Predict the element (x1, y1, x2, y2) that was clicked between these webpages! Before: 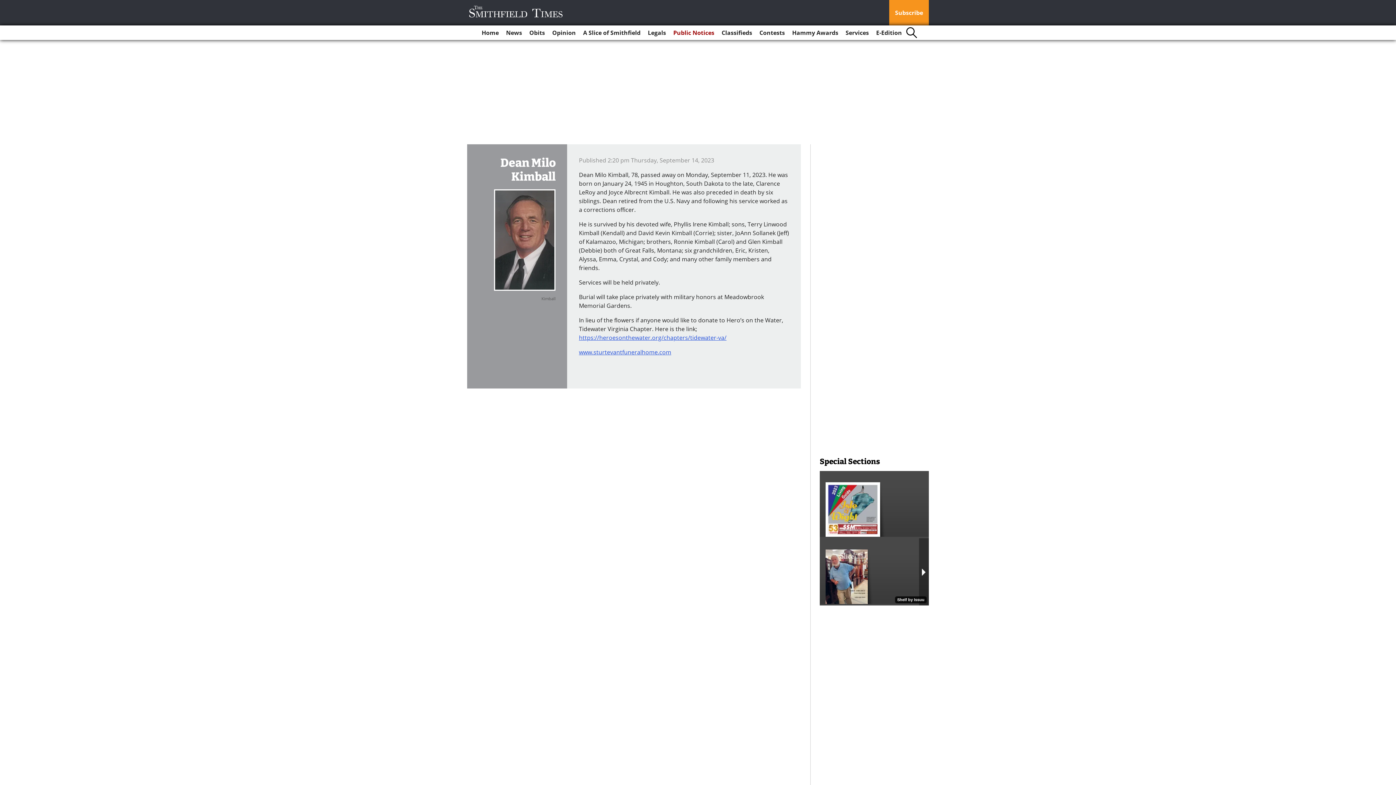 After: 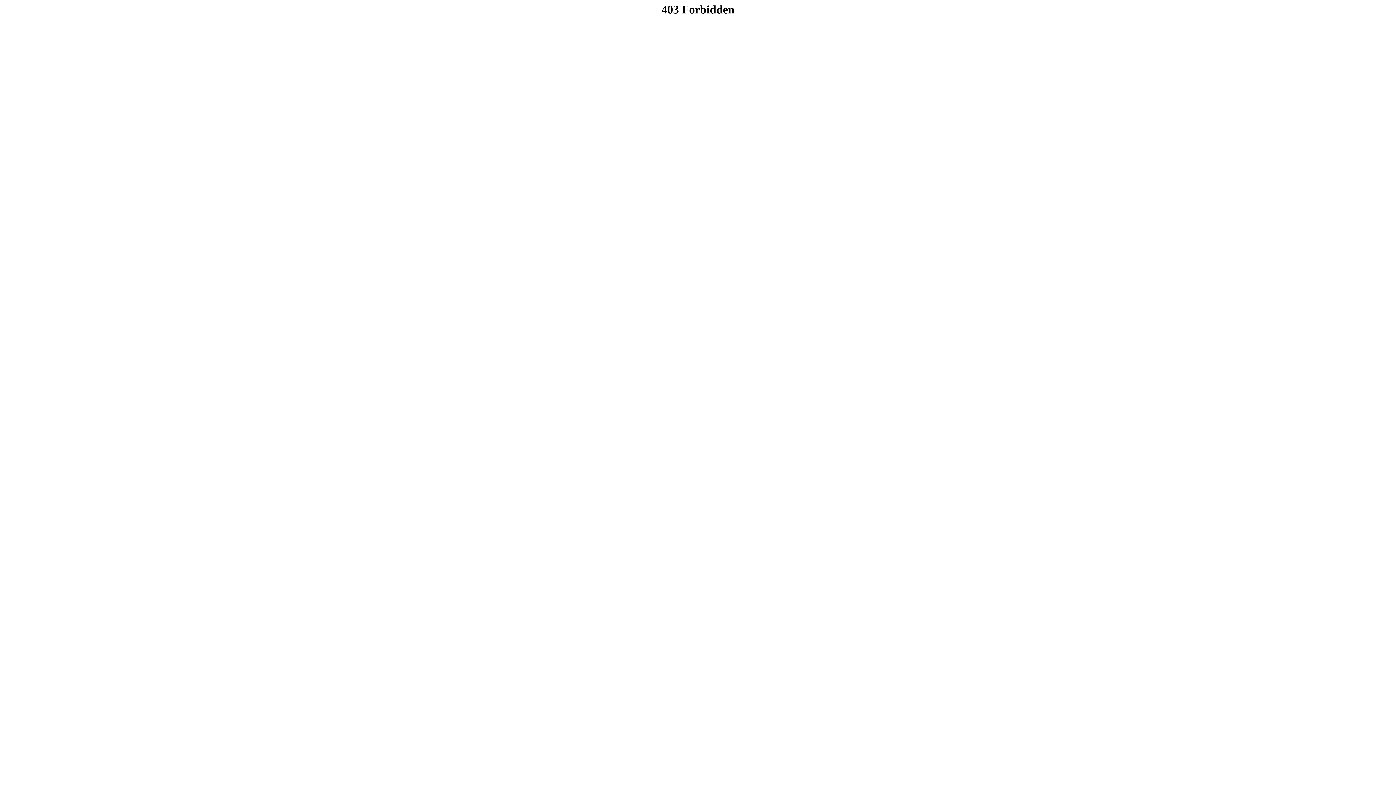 Action: bbox: (579, 348, 671, 356) label: www.sturtevantfuneralhome.com